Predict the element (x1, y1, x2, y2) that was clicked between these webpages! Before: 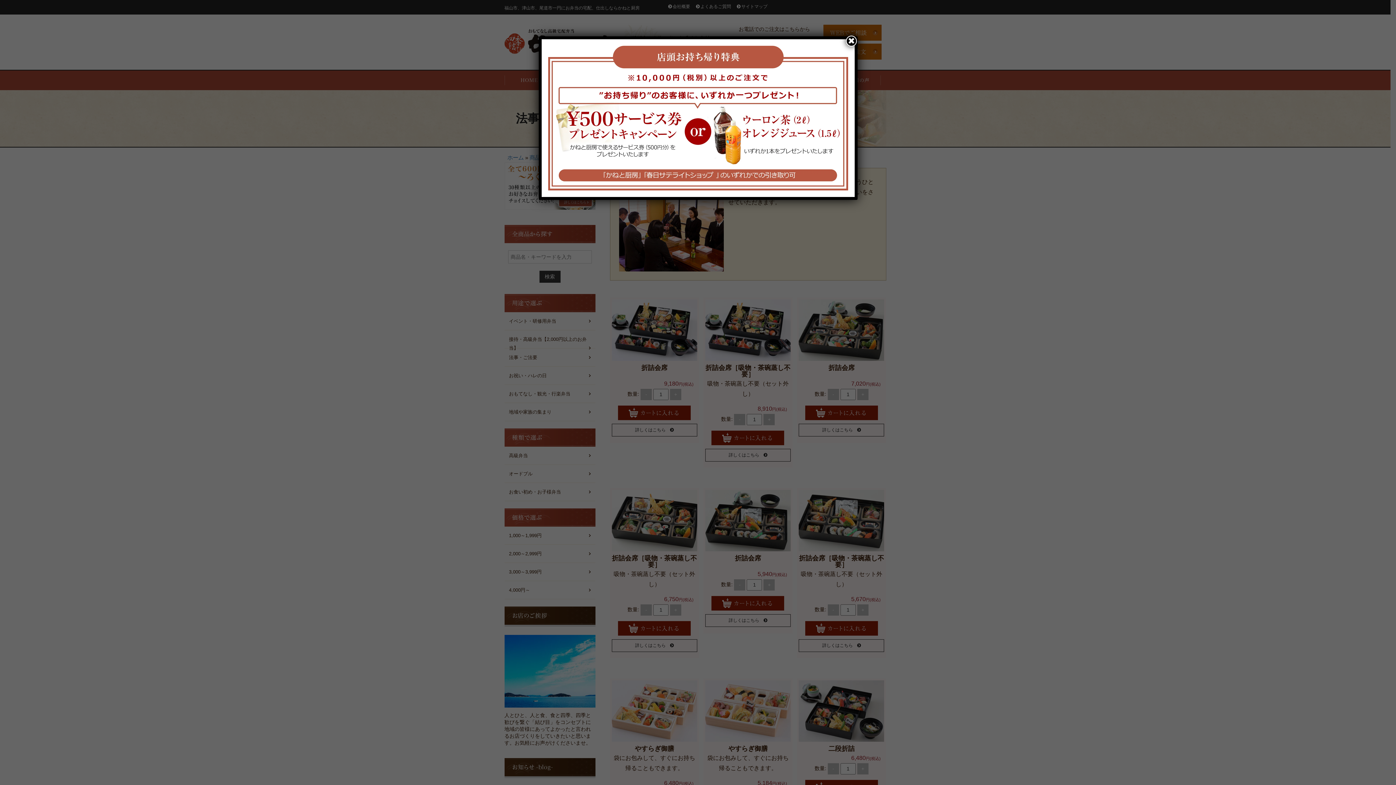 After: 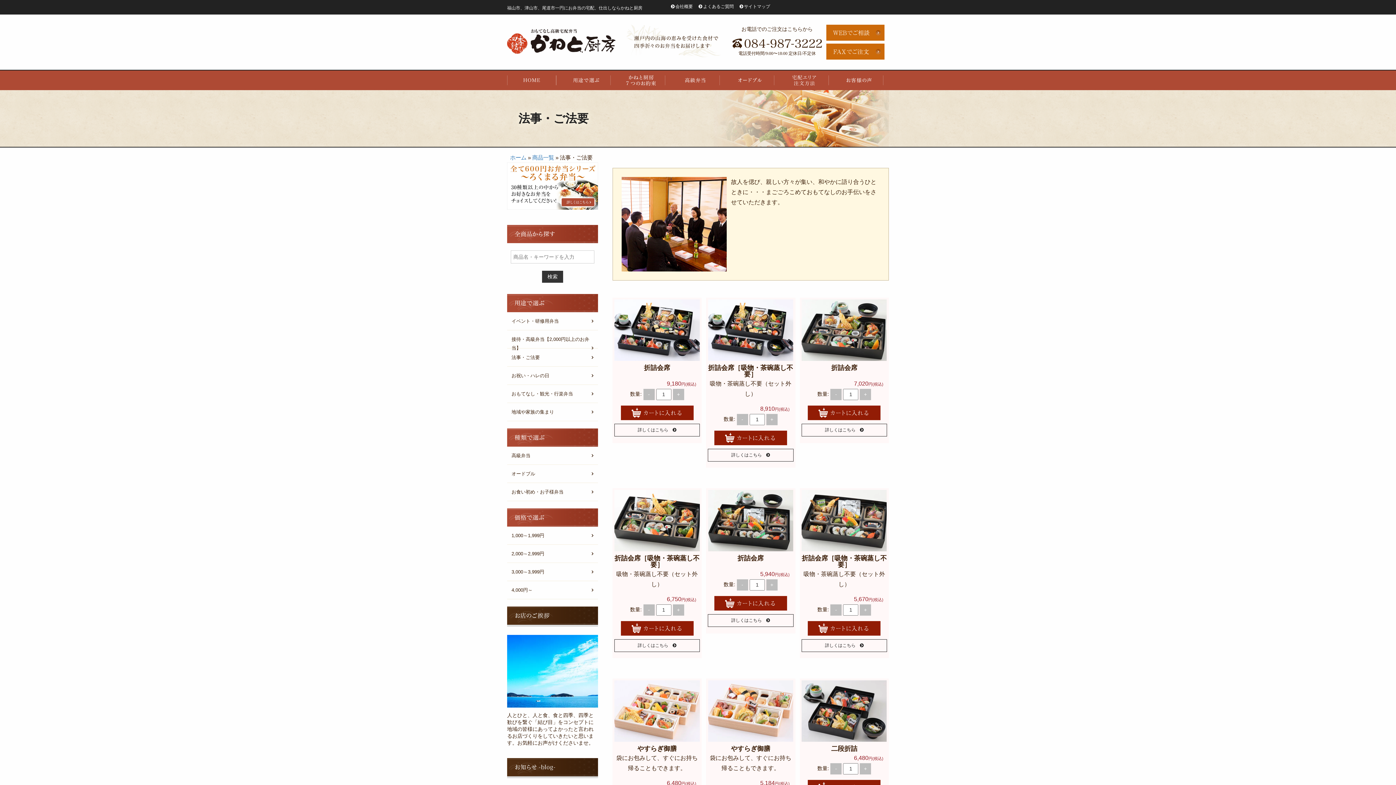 Action: bbox: (846, 35, 857, 46) label: Close